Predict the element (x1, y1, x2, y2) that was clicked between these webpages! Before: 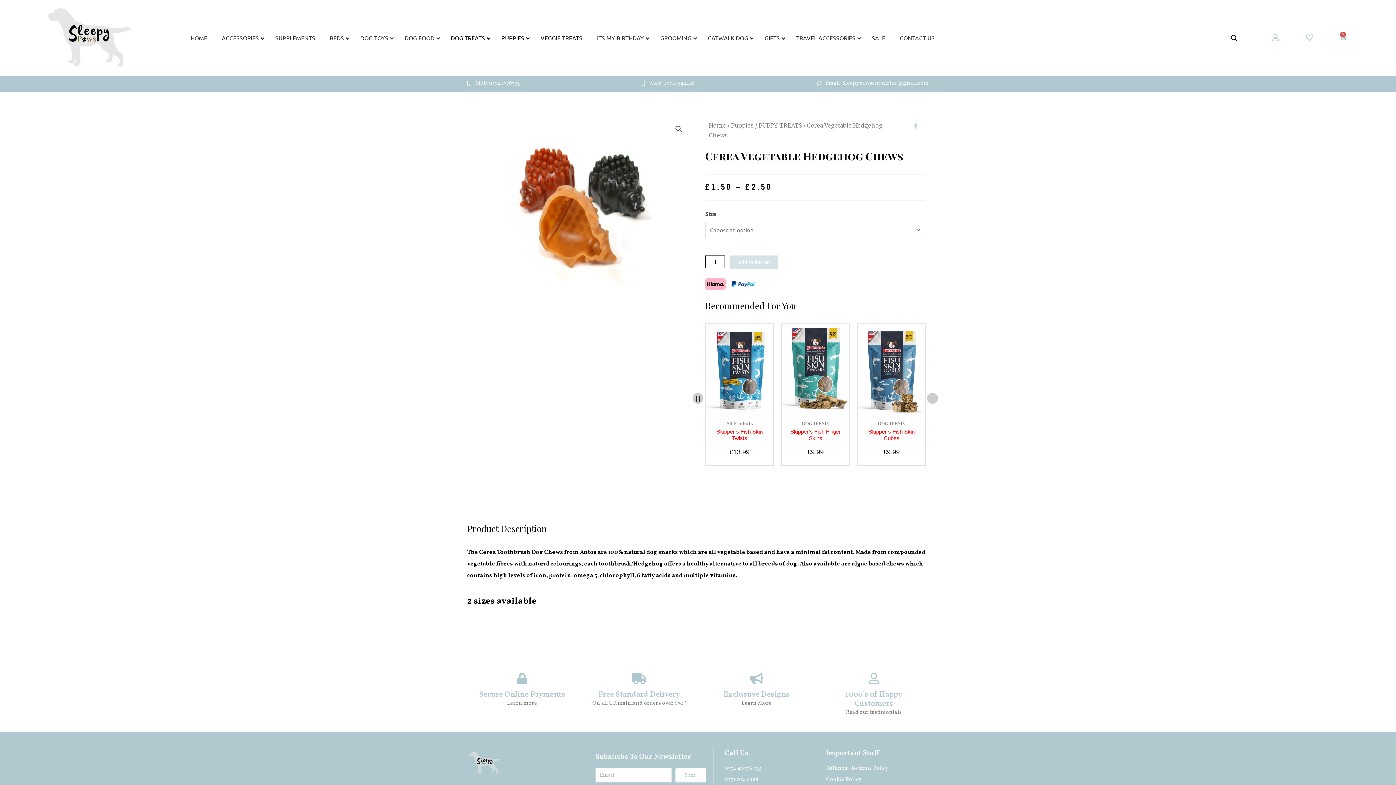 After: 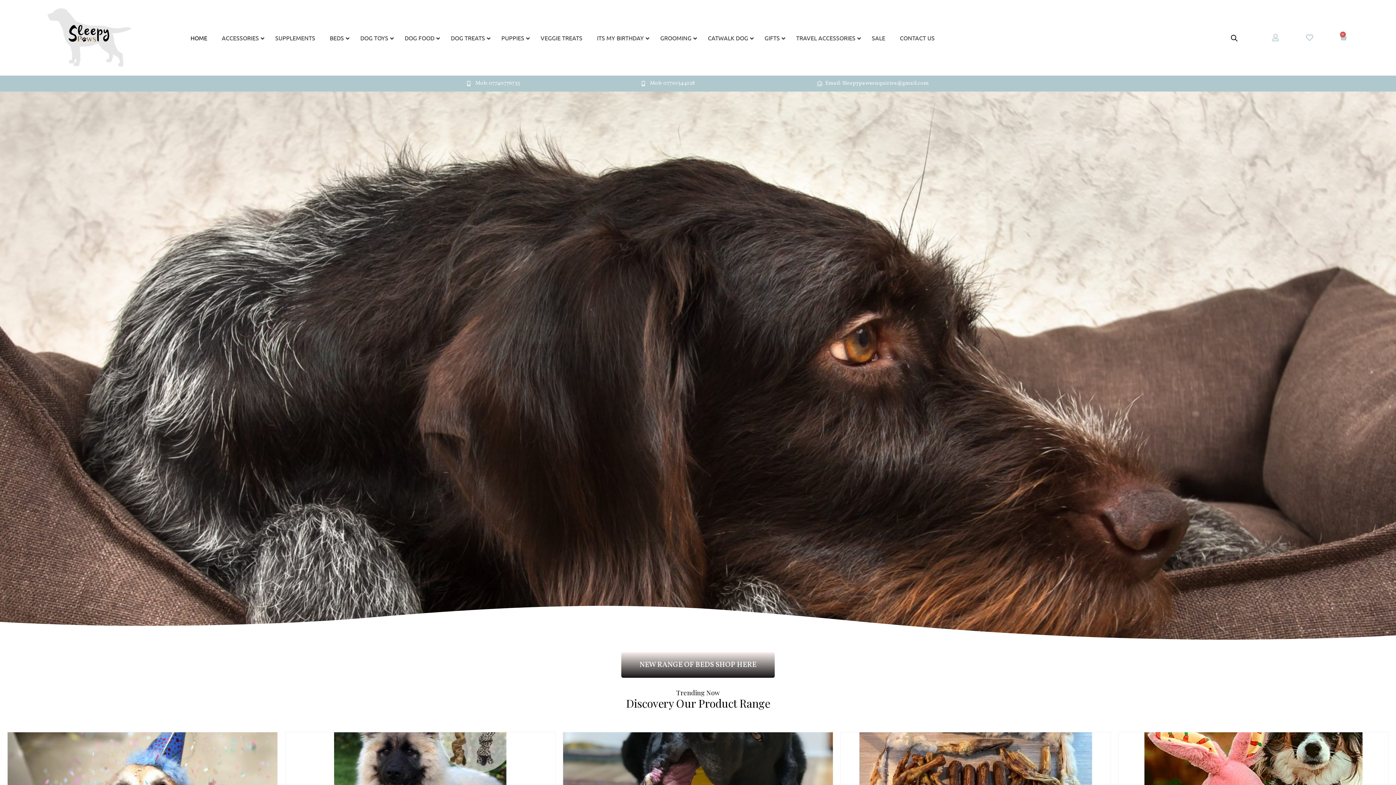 Action: label: Home bbox: (709, 121, 726, 128)